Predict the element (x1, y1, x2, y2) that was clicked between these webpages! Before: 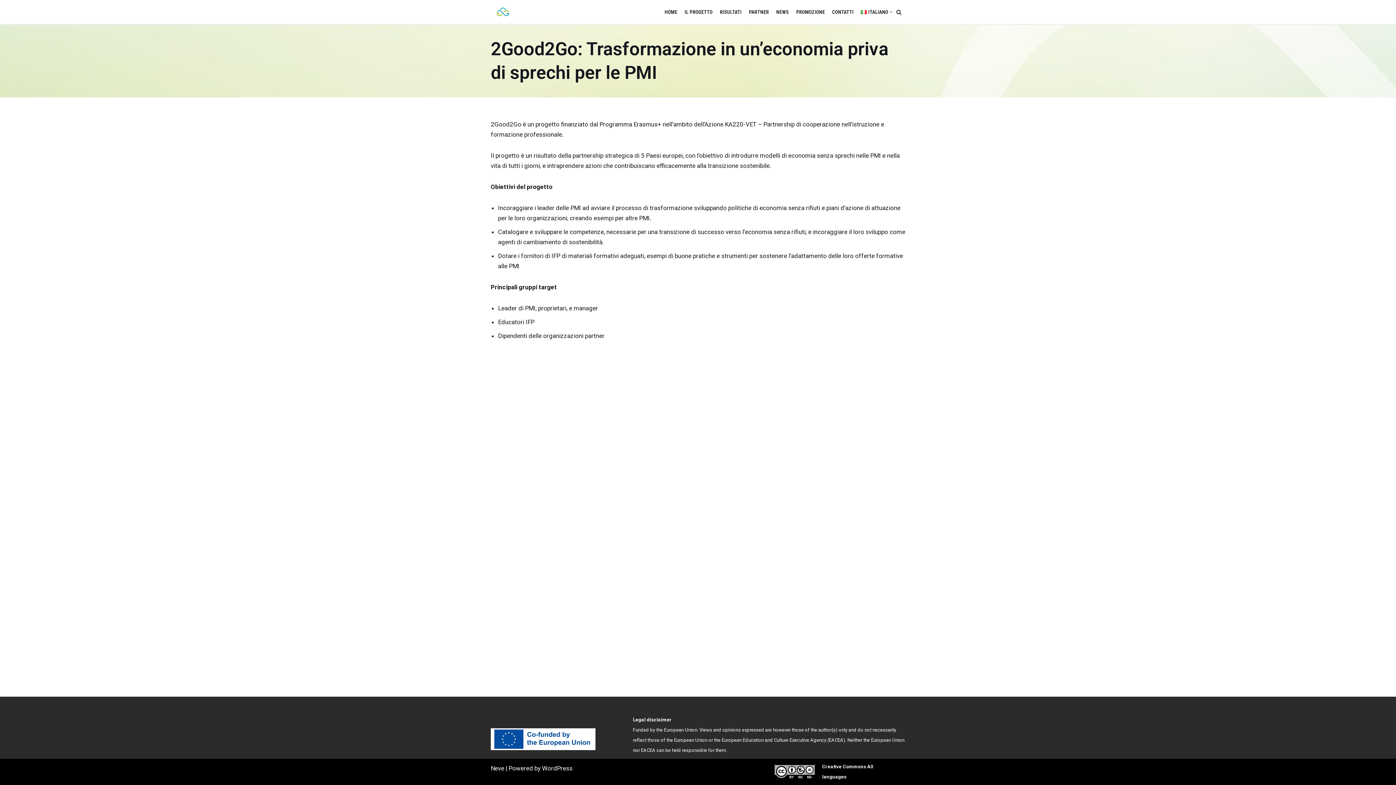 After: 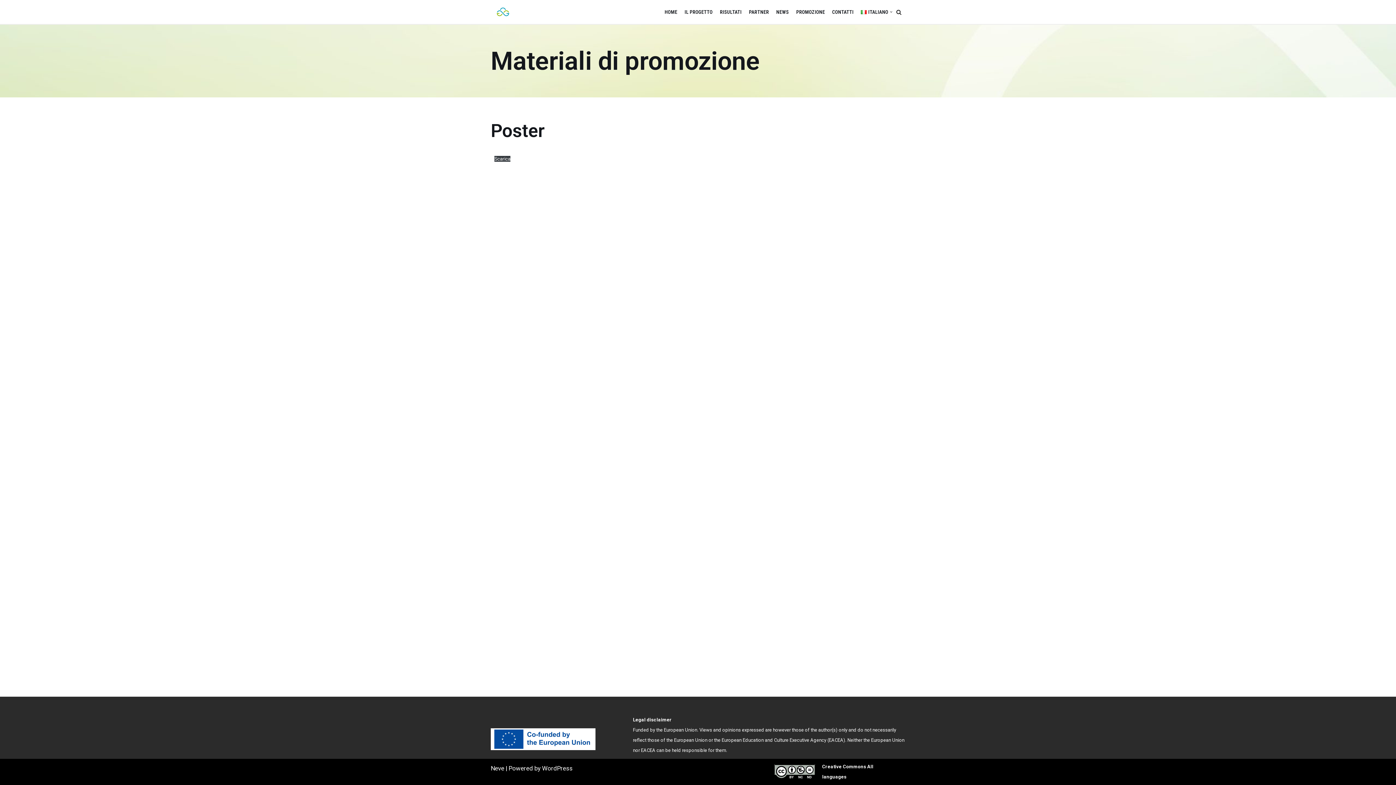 Action: bbox: (796, 7, 825, 16) label: PROMOZIONE